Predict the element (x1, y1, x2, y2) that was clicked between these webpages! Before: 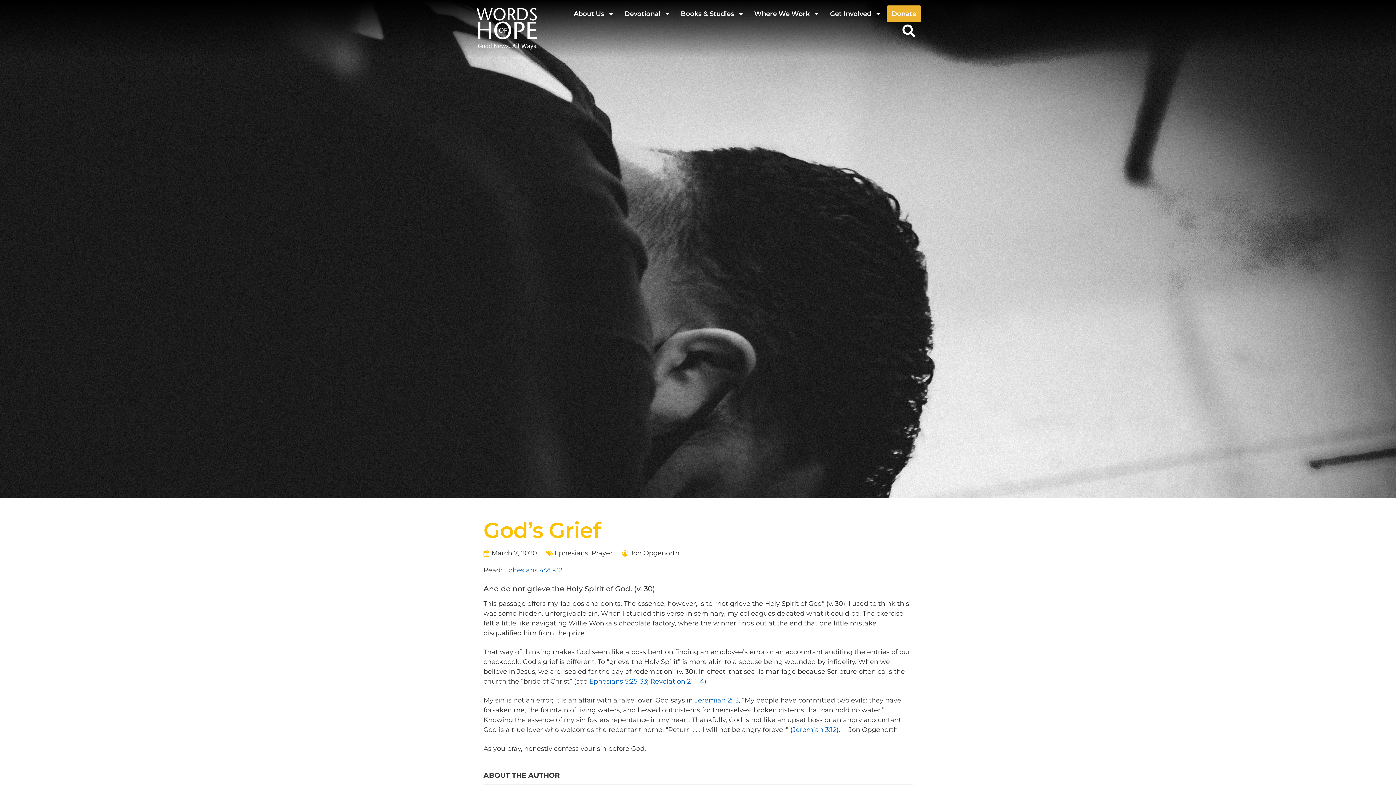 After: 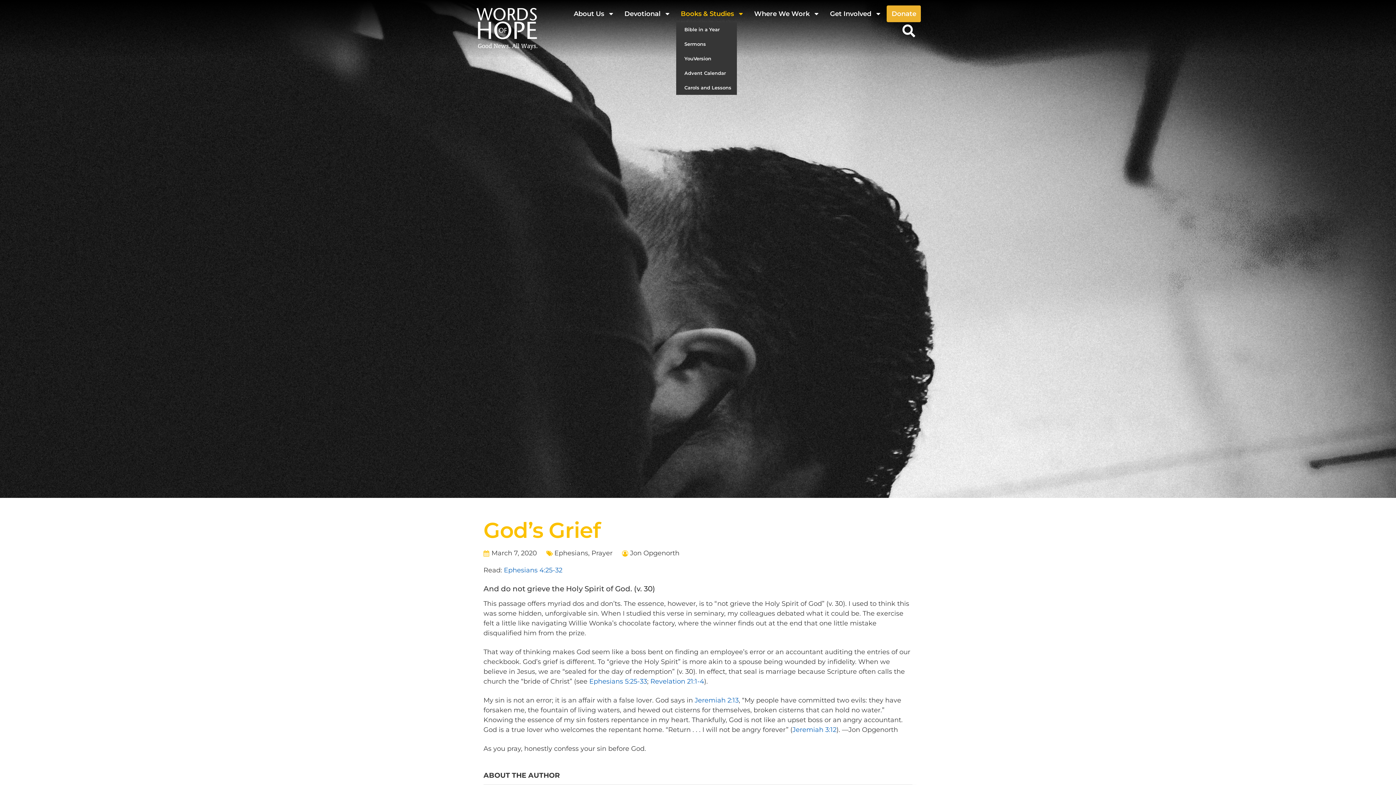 Action: bbox: (676, 5, 748, 22) label: Books & Studies